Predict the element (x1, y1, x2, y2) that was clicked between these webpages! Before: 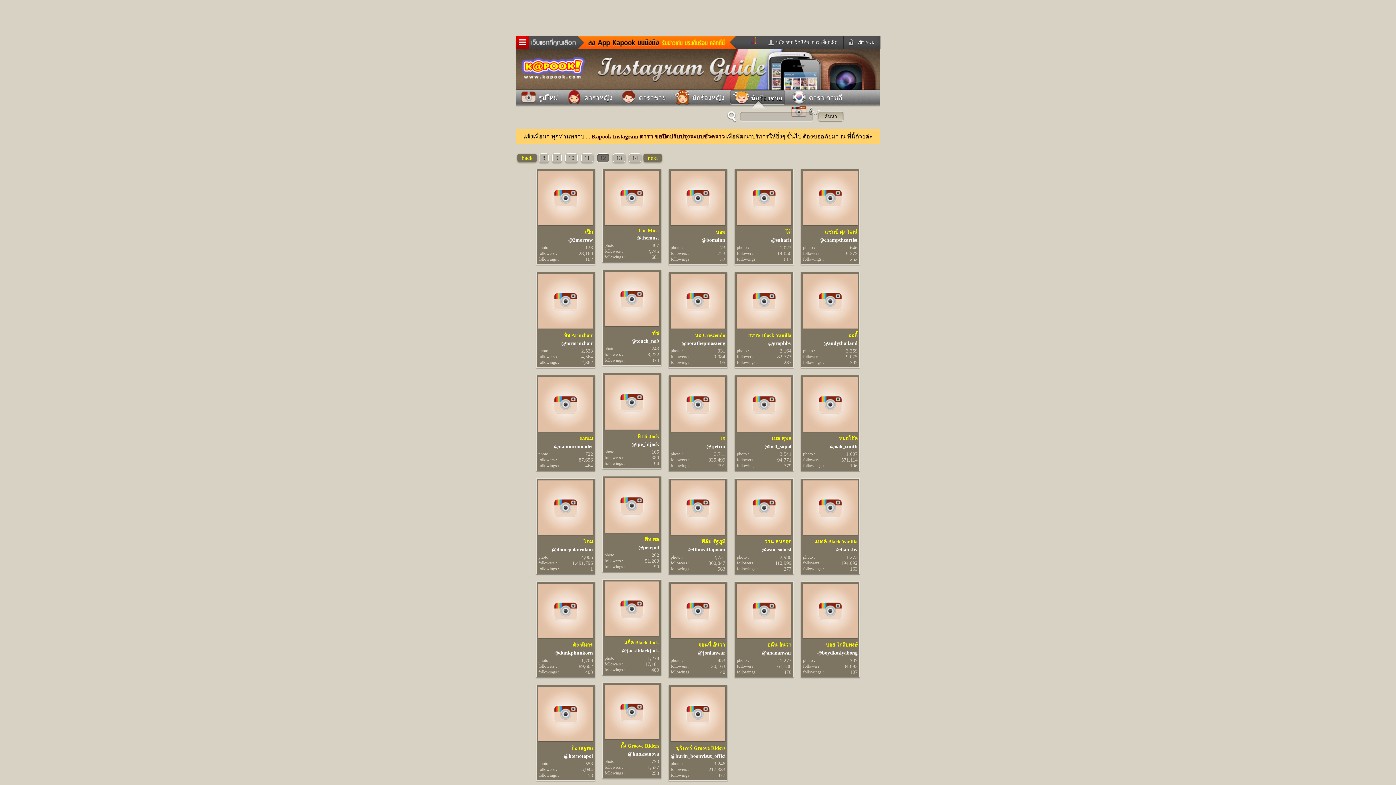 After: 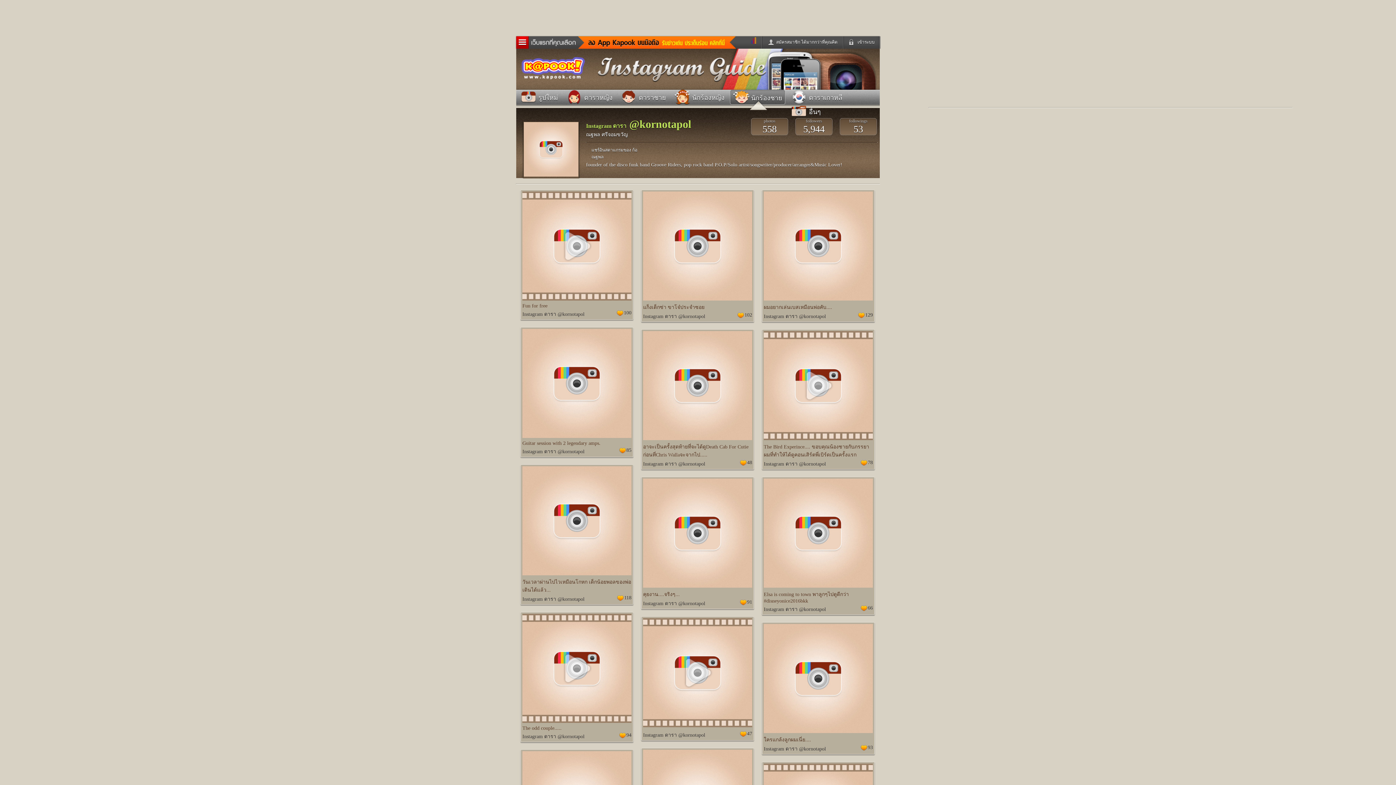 Action: label: ก้อ ณฐพล bbox: (538, 743, 593, 753)